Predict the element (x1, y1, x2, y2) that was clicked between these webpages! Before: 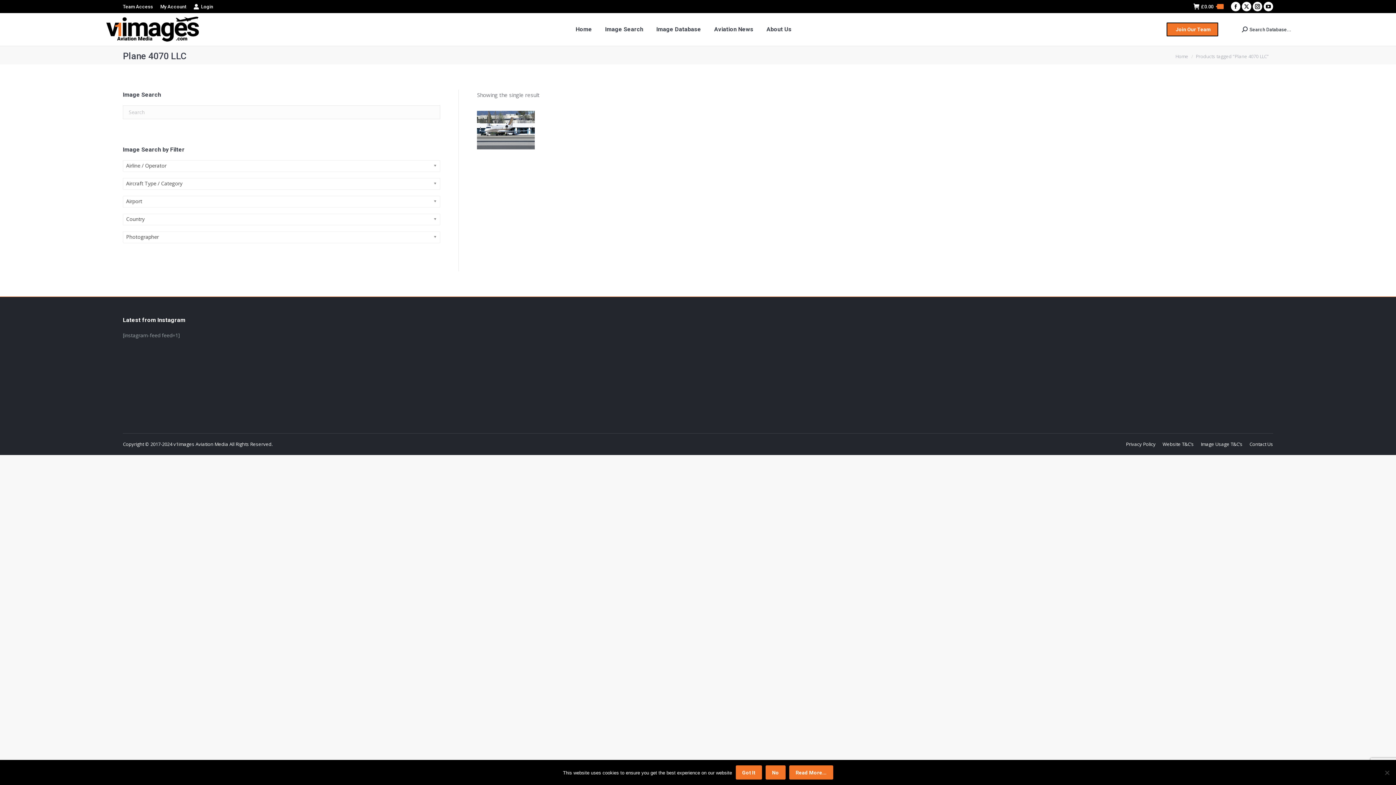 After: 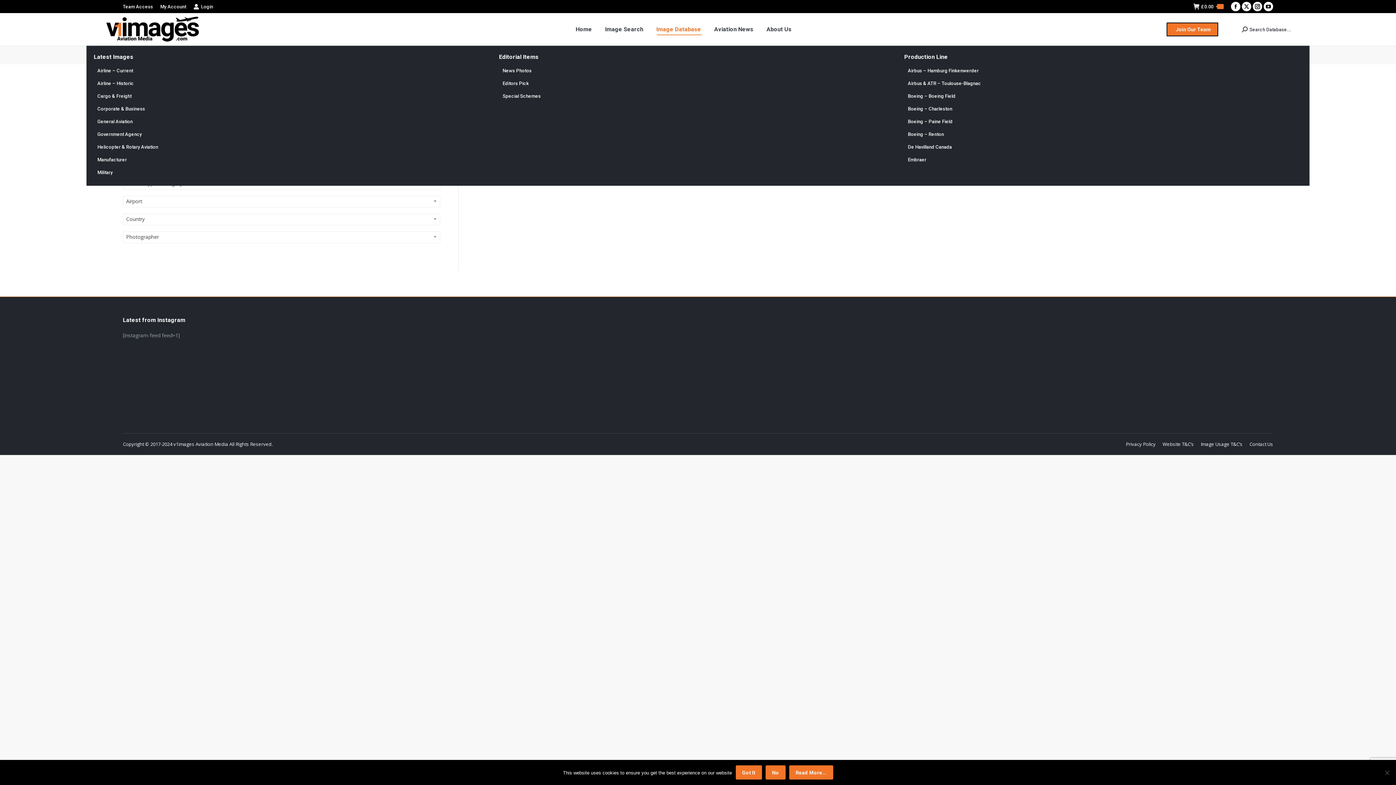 Action: label: Image Database bbox: (655, 18, 702, 40)